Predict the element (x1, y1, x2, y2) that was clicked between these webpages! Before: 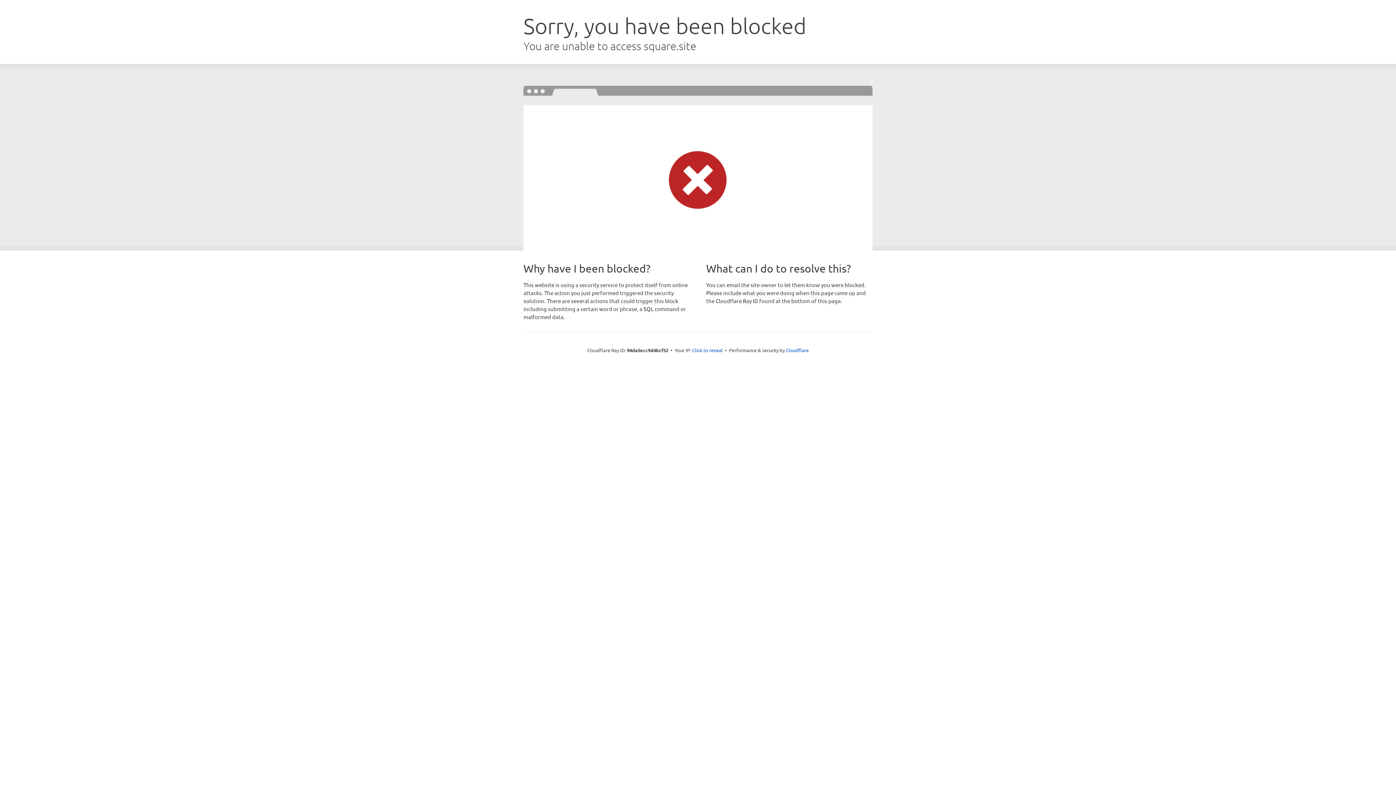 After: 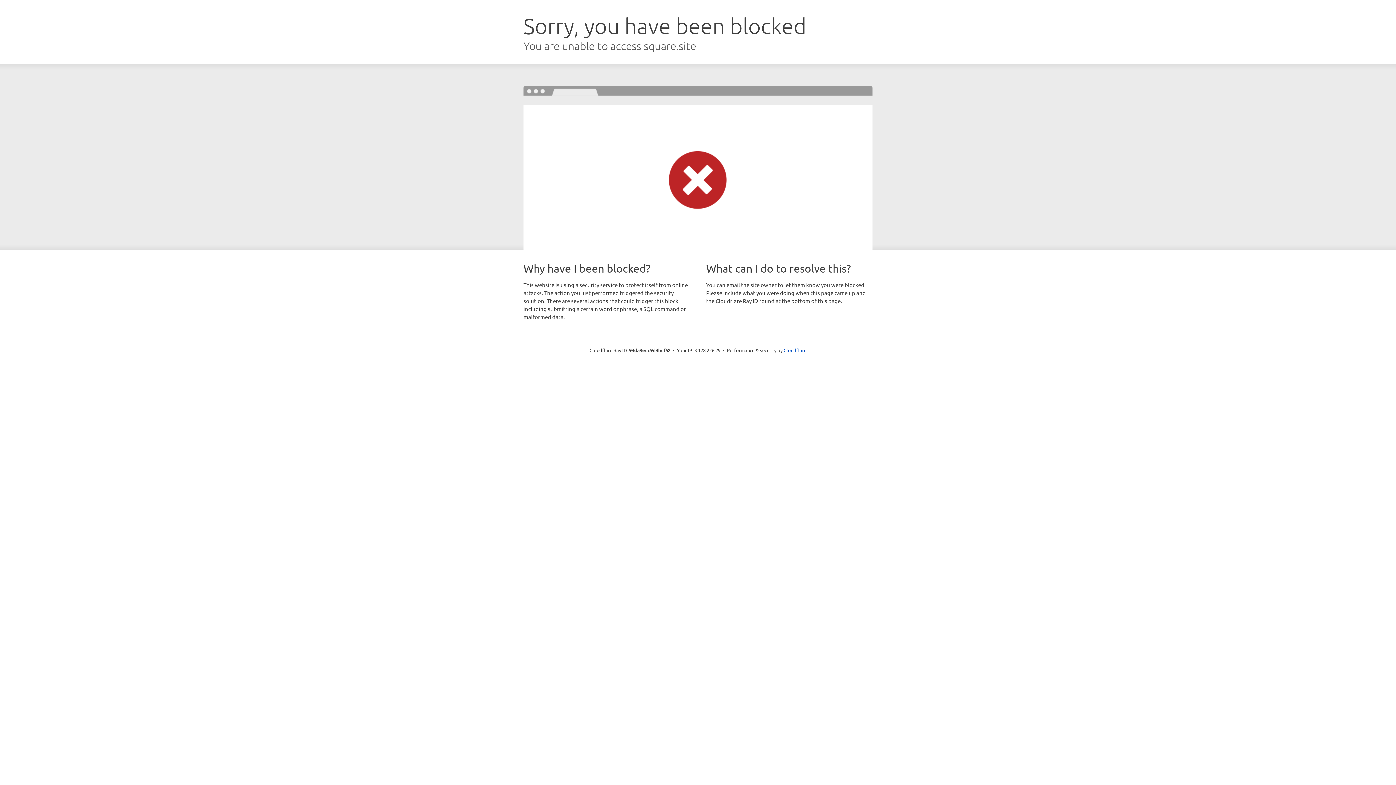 Action: label: Click to reveal bbox: (692, 346, 722, 353)